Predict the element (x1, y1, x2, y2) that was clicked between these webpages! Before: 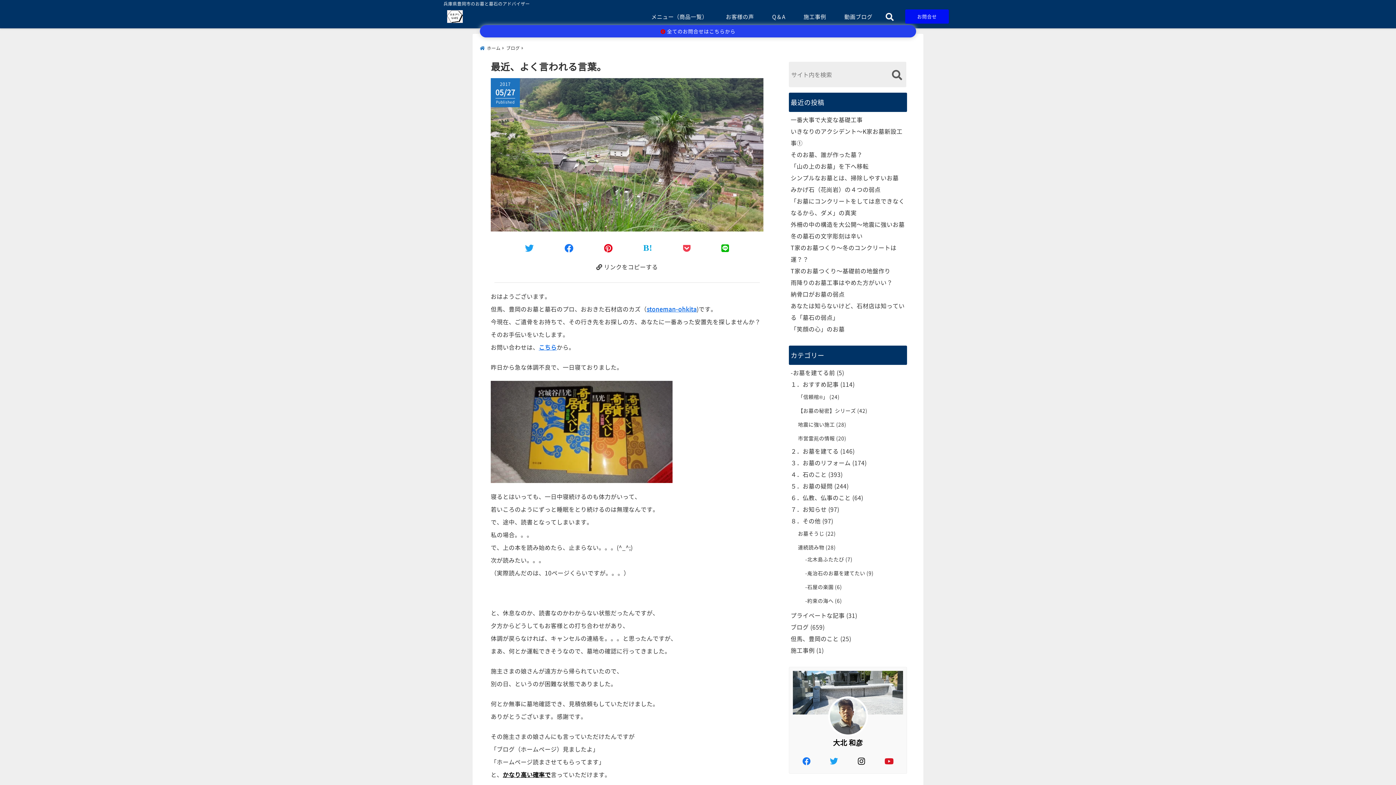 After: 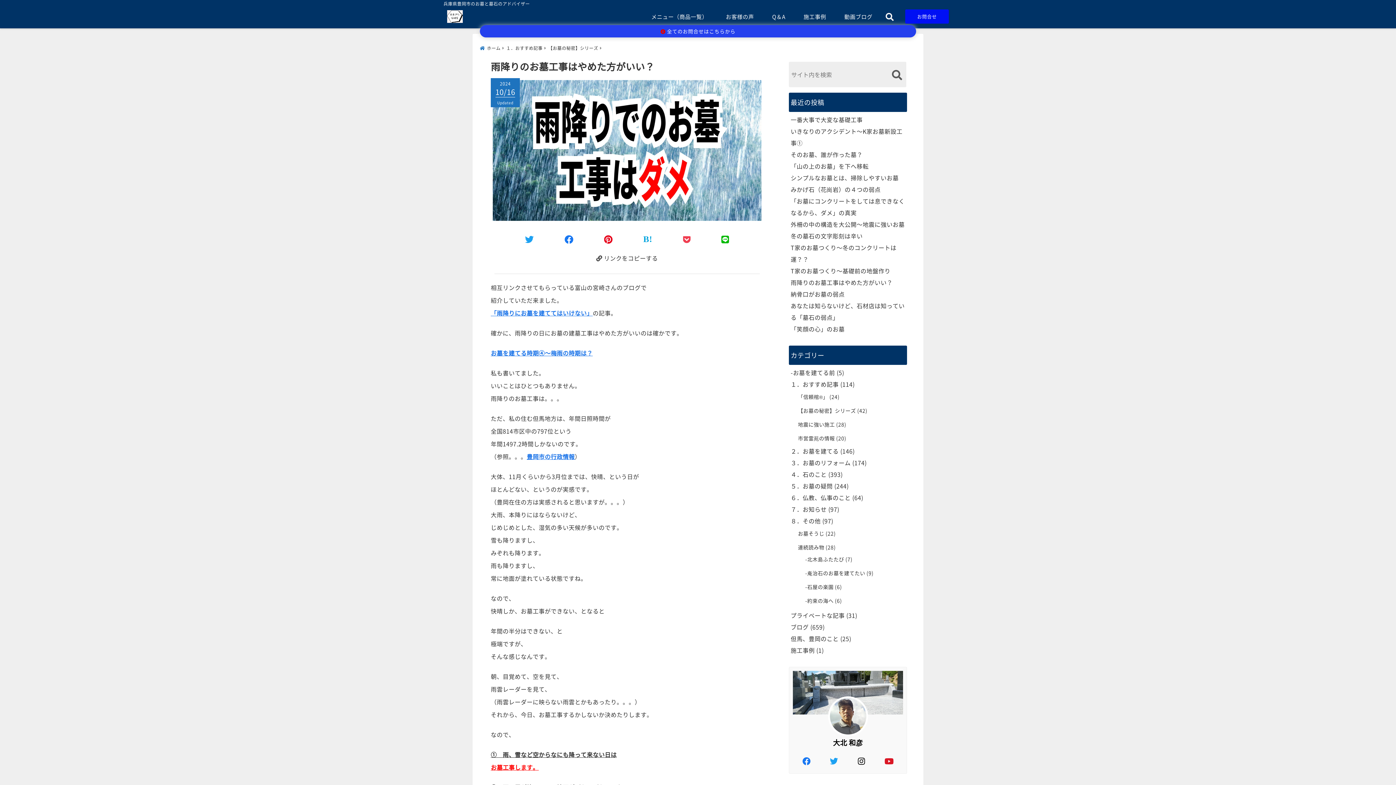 Action: bbox: (790, 278, 892, 286) label: 雨降りのお墓工事はやめた方がいい？